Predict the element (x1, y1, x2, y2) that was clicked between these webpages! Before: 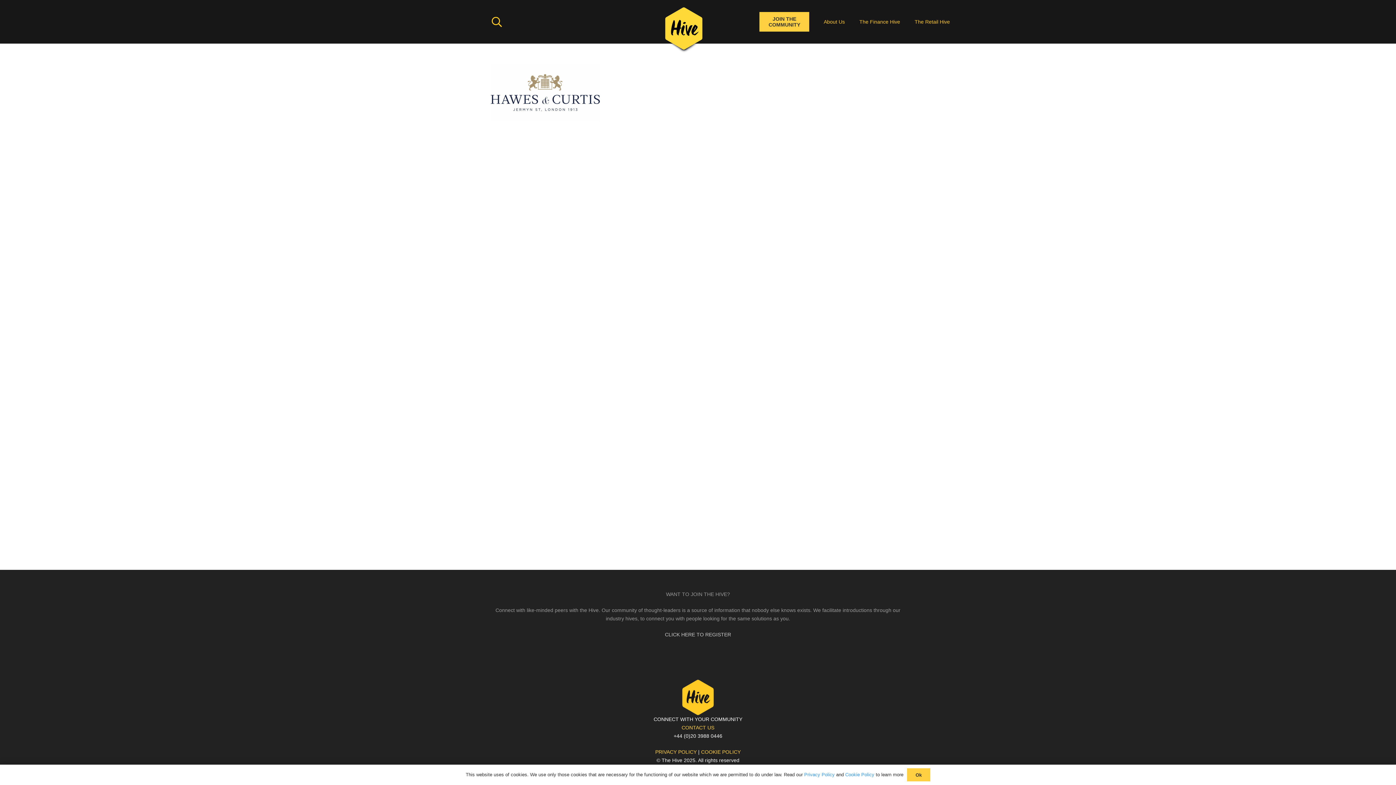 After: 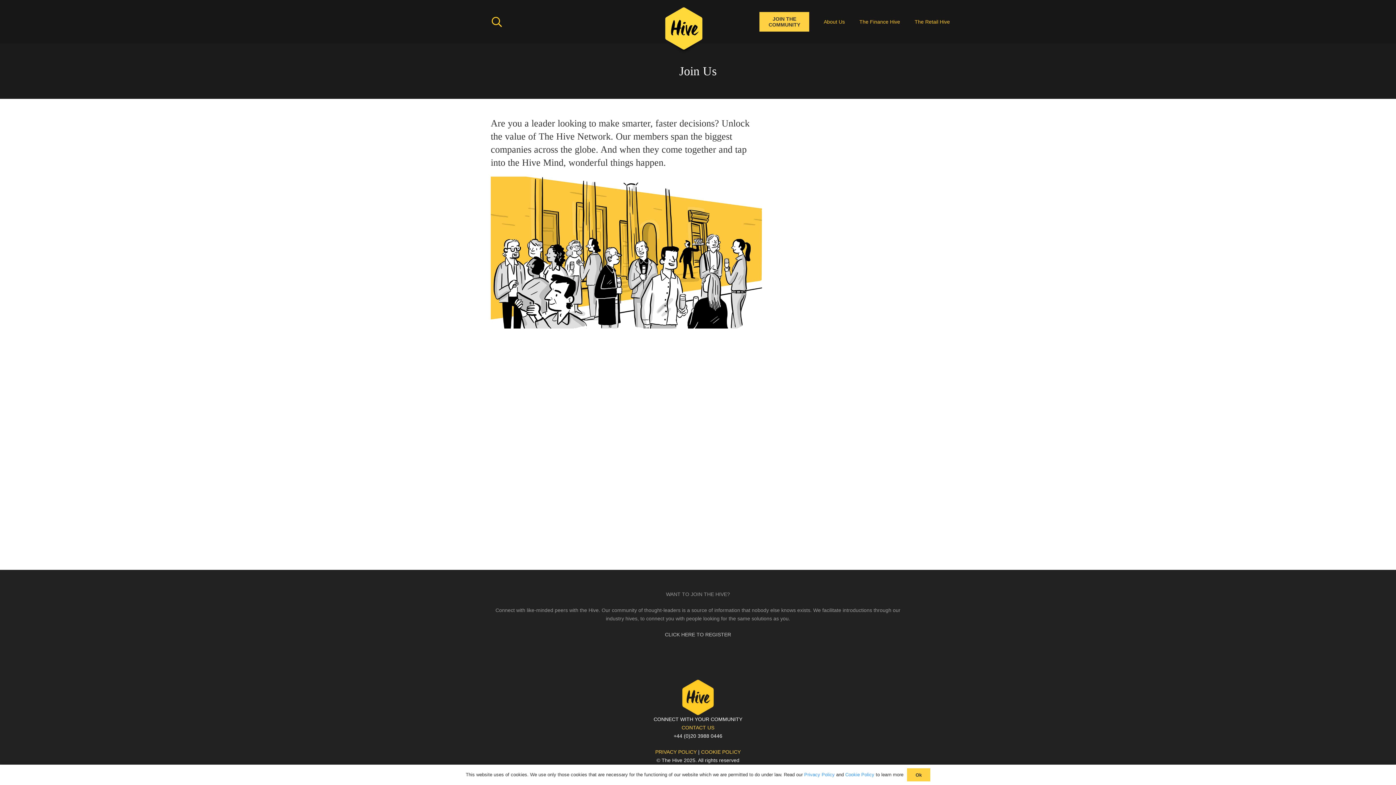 Action: label: JOIN THE COMMUNITY bbox: (759, 11, 809, 31)